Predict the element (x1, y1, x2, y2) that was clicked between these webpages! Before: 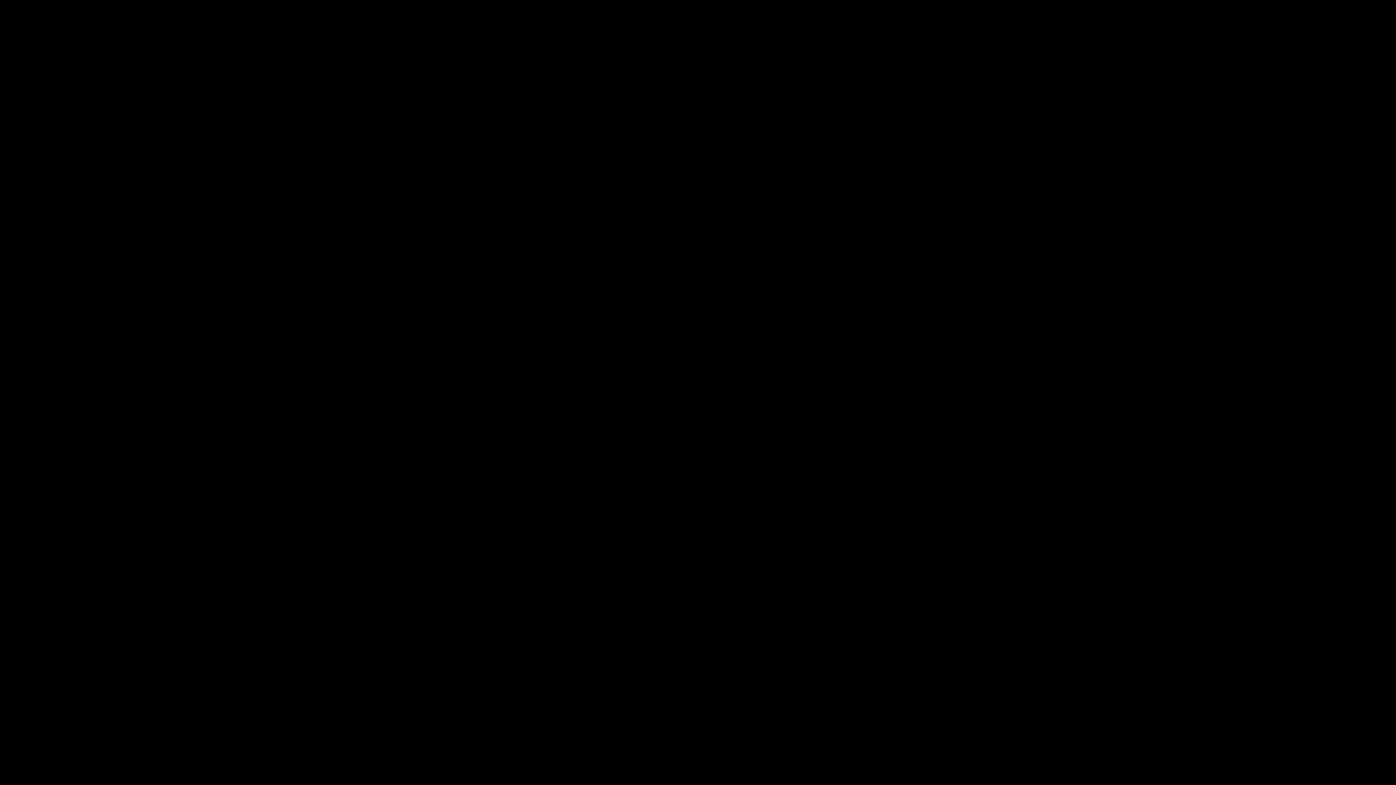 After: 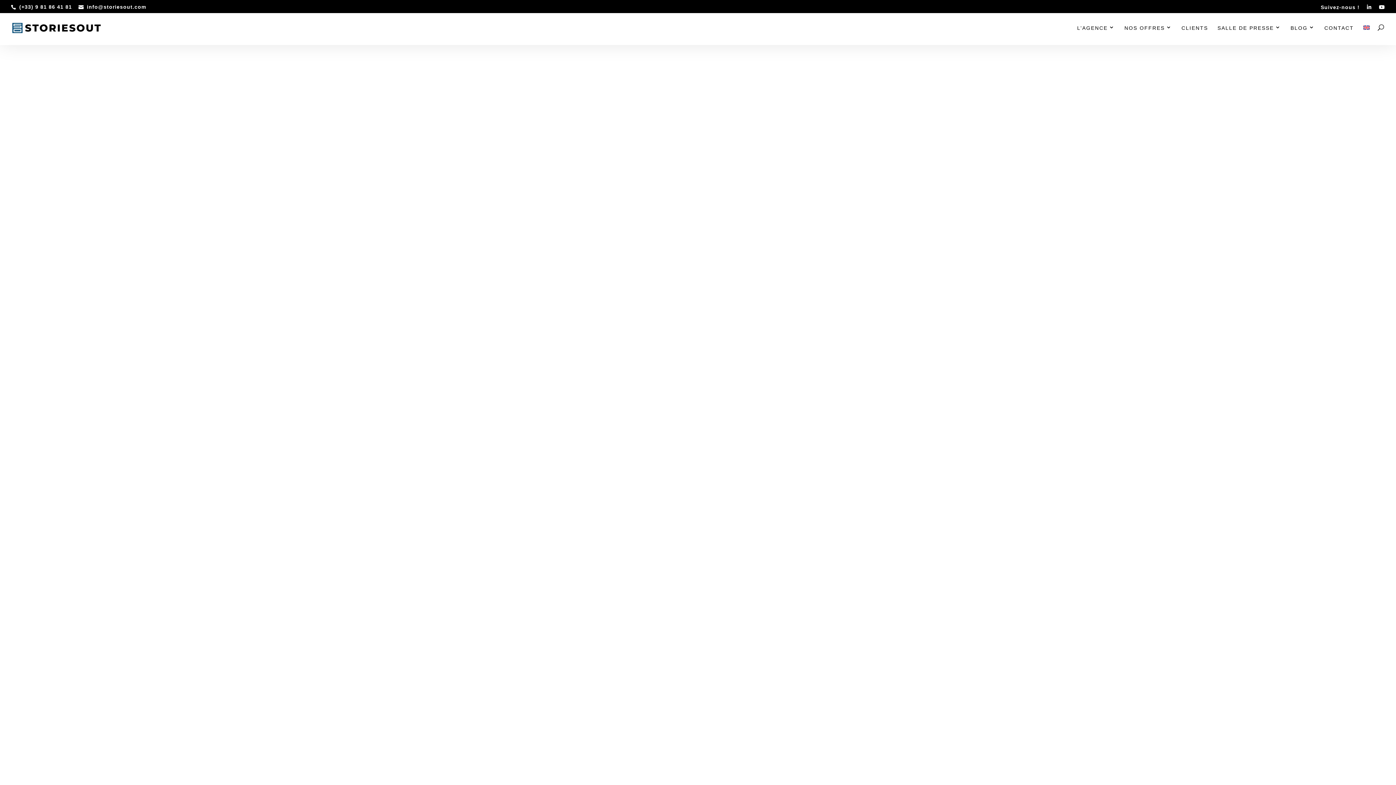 Action: label: RETOUR À L'ACCUEIL bbox: (585, 441, 698, 457)